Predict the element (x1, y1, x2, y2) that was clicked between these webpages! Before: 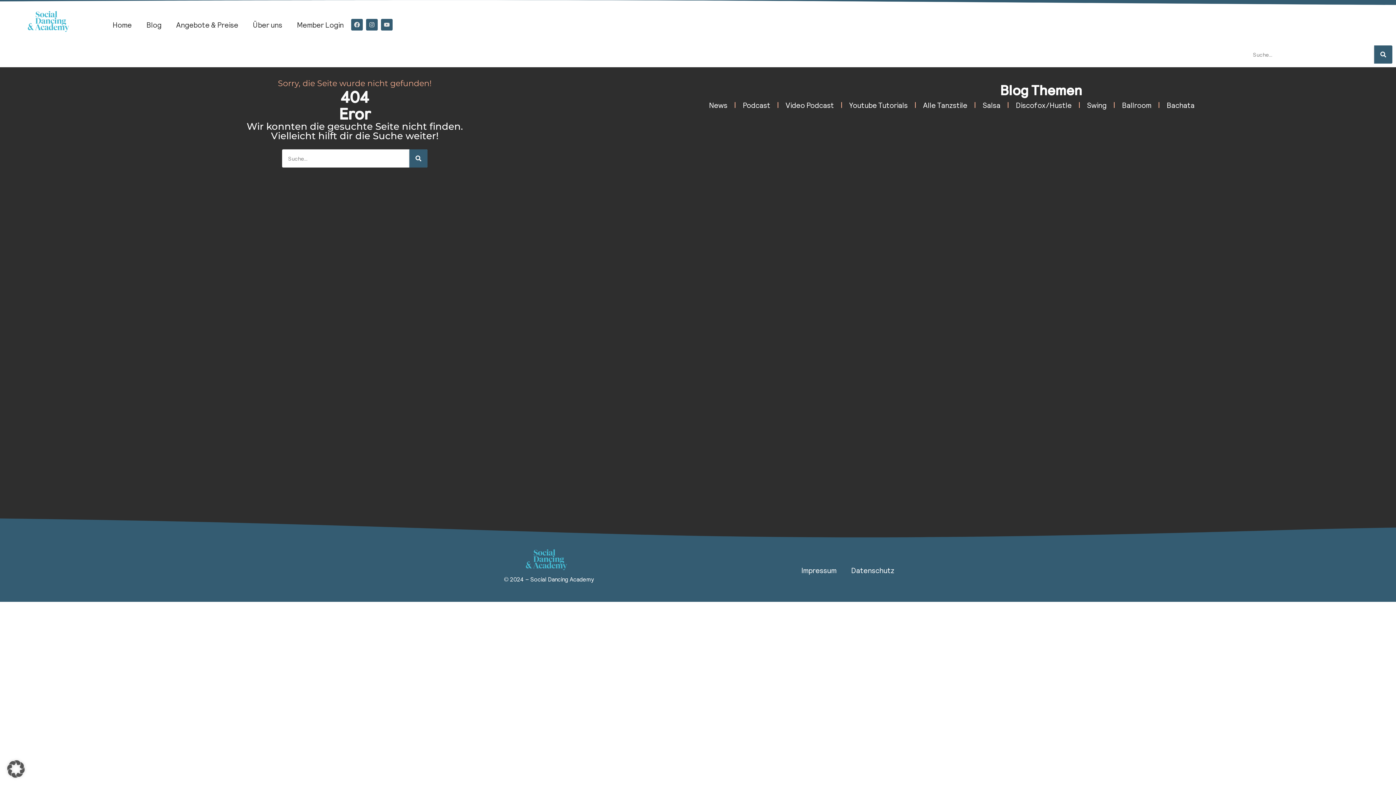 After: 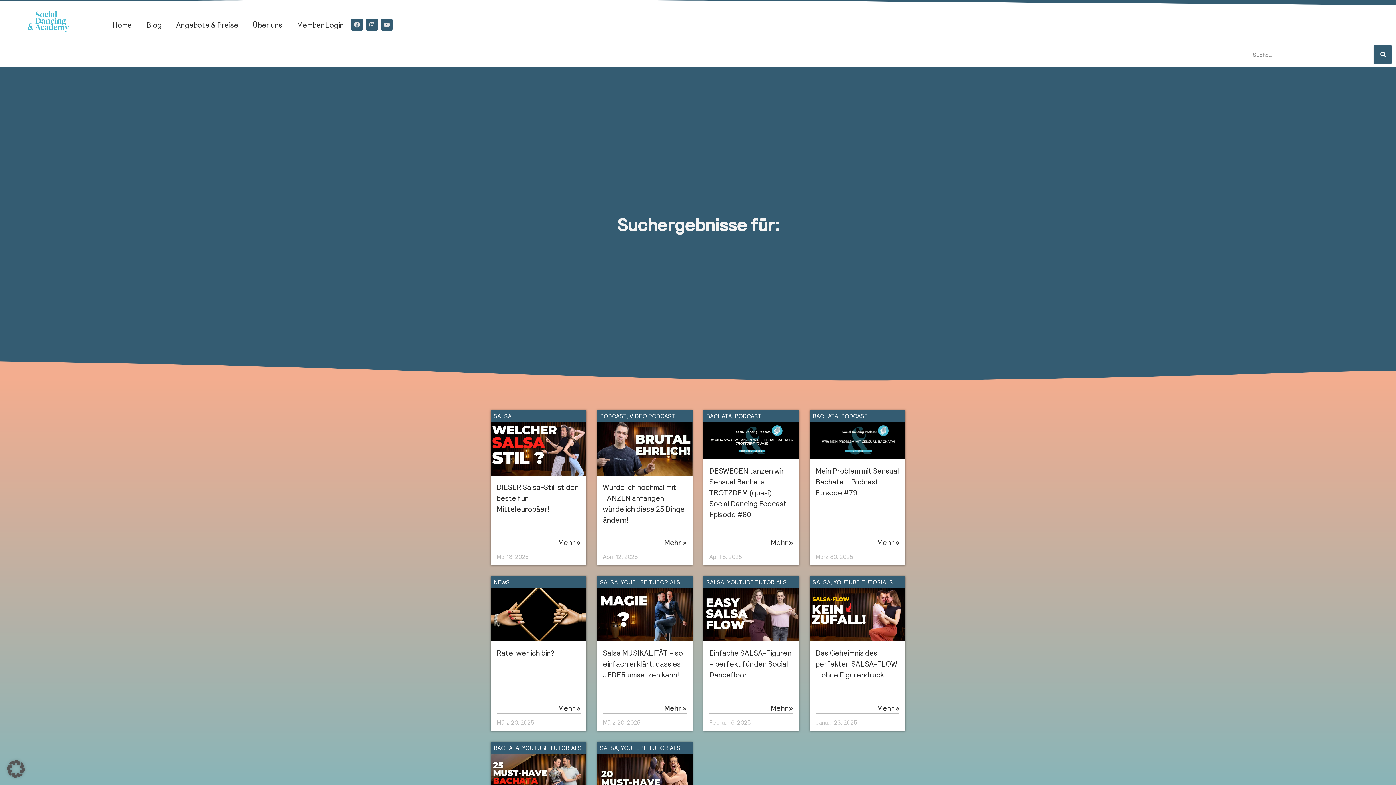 Action: label: Suche bbox: (409, 149, 427, 167)